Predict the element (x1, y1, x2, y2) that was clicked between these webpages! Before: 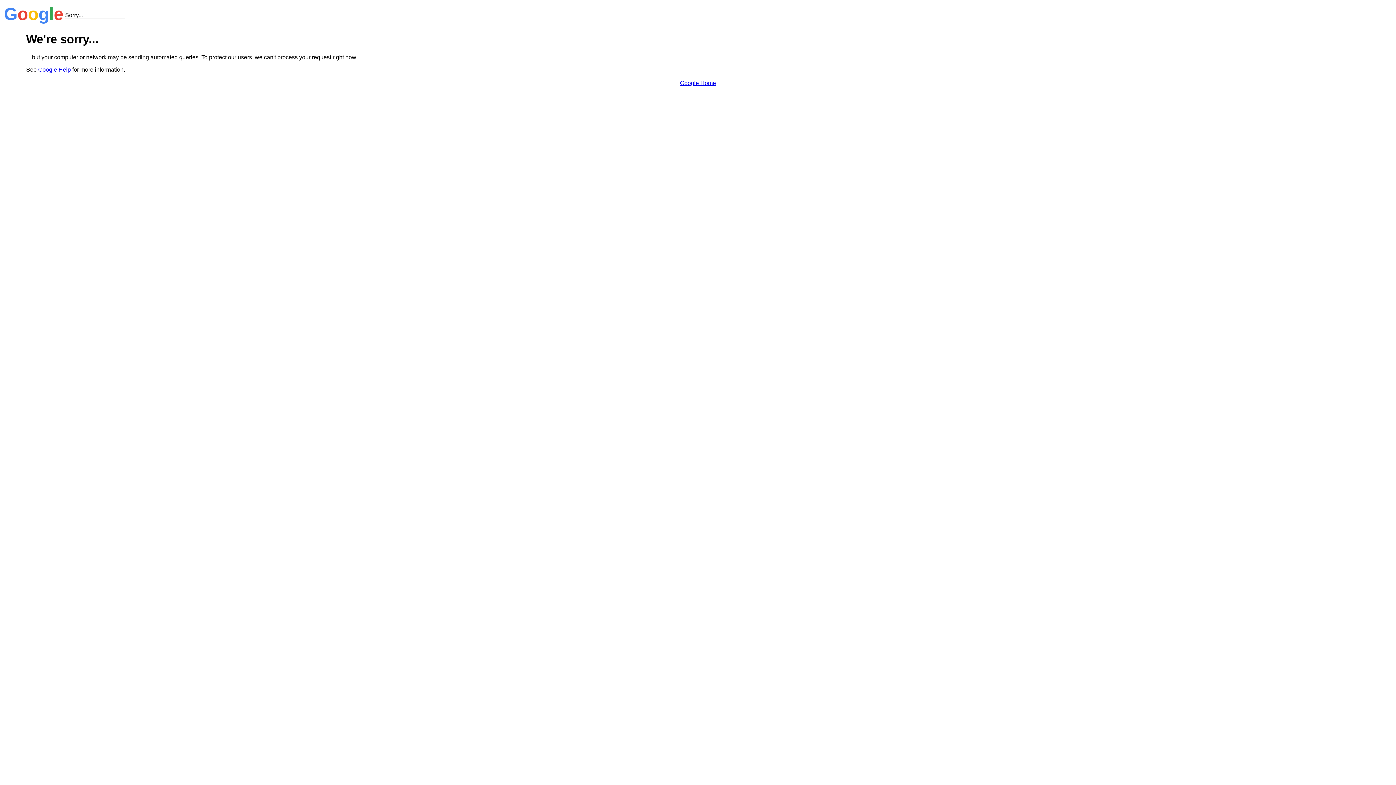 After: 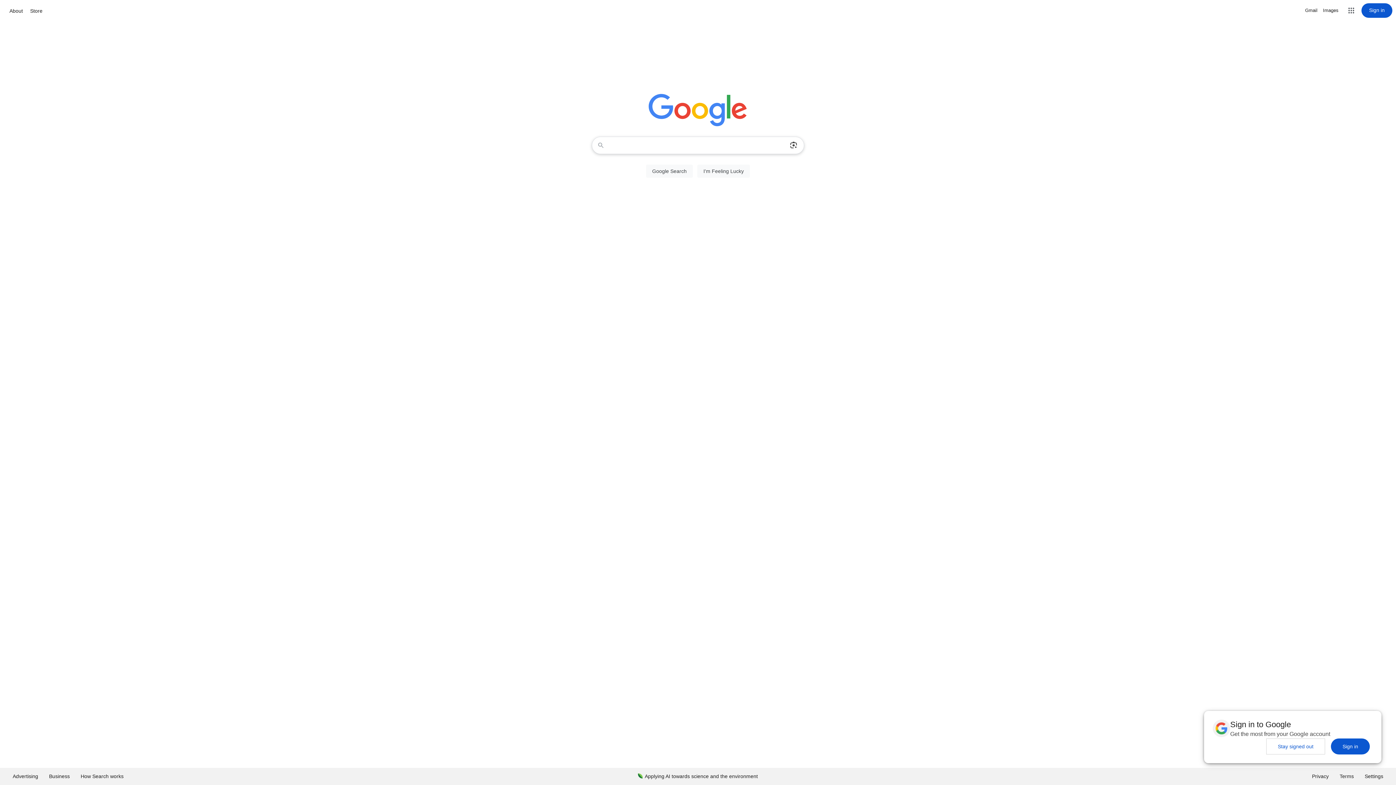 Action: bbox: (680, 79, 716, 86) label: Google Home